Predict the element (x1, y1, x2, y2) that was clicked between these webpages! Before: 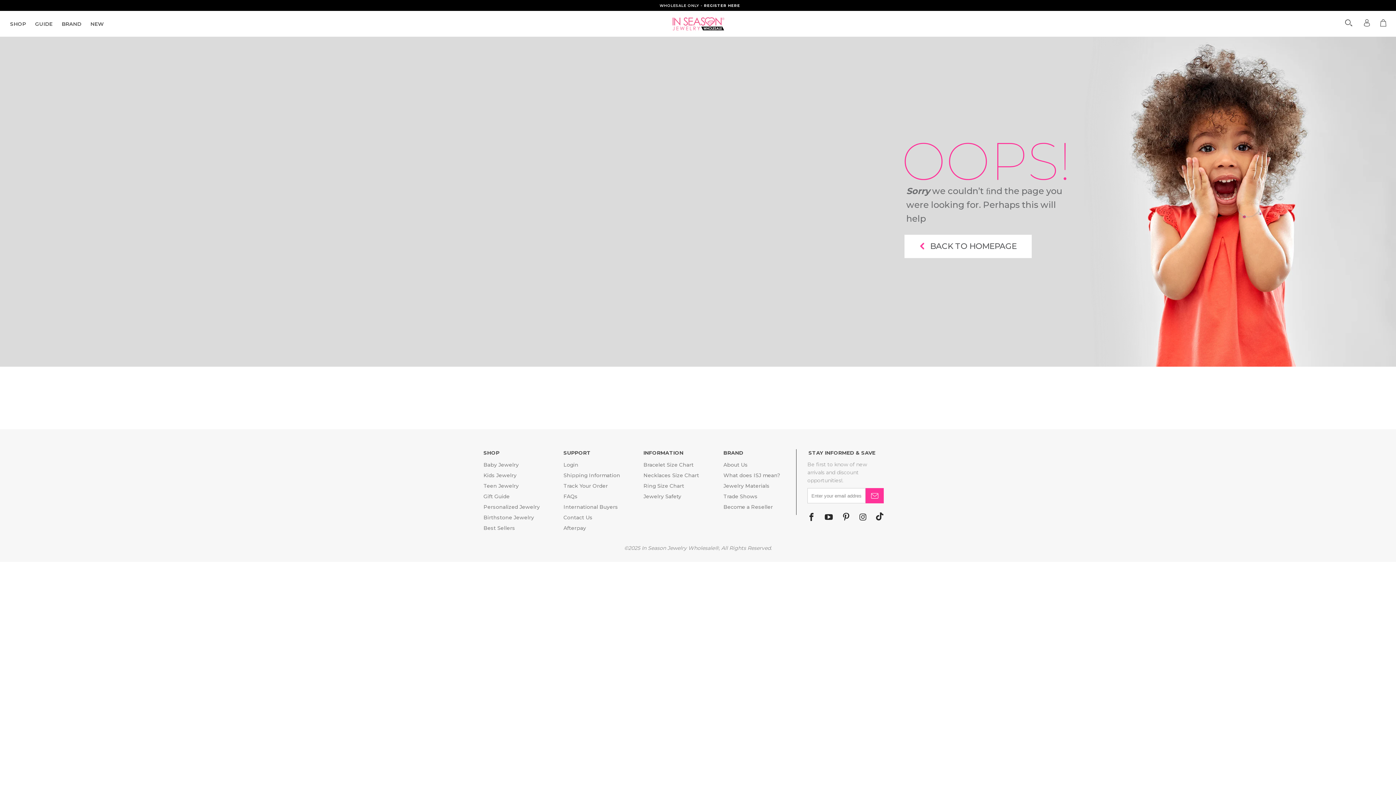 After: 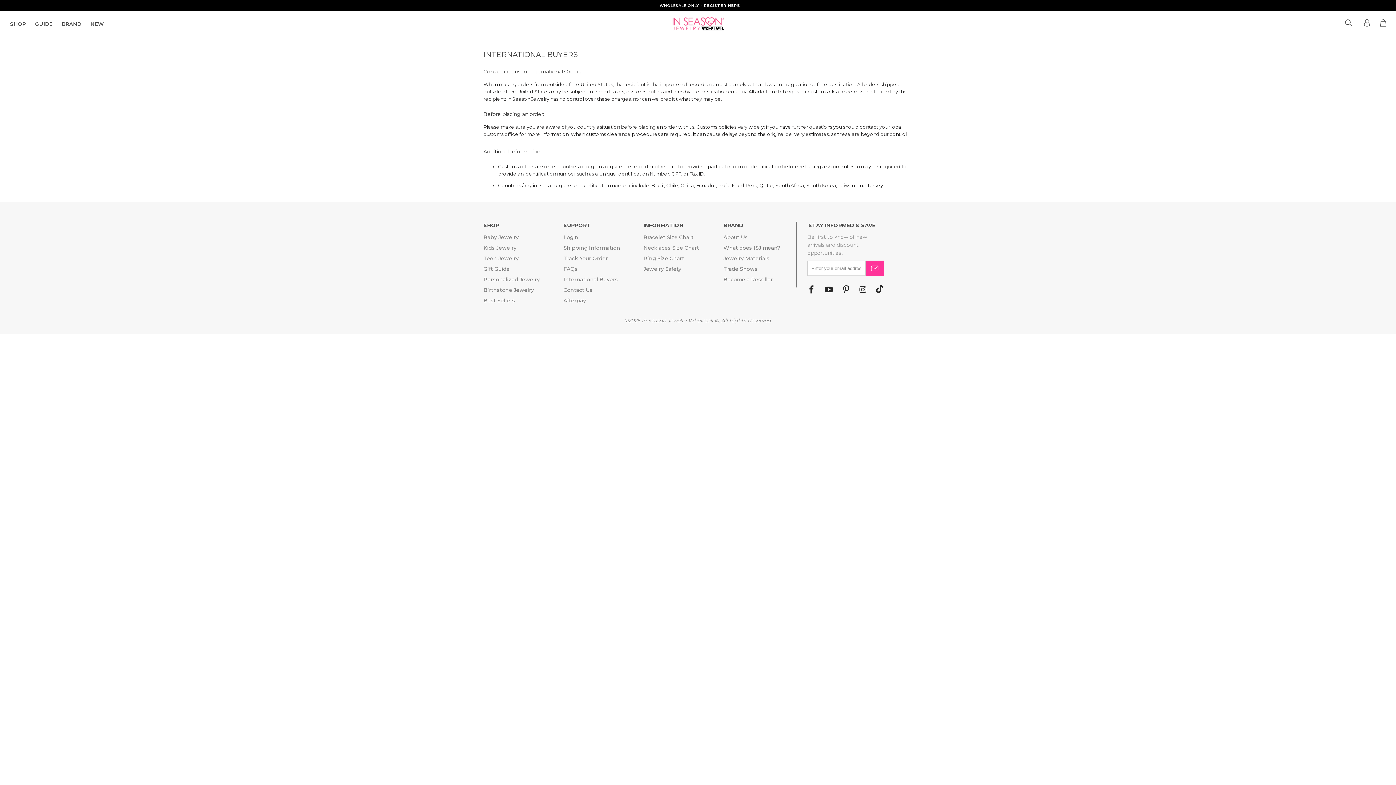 Action: bbox: (563, 504, 618, 510) label: International Buyers